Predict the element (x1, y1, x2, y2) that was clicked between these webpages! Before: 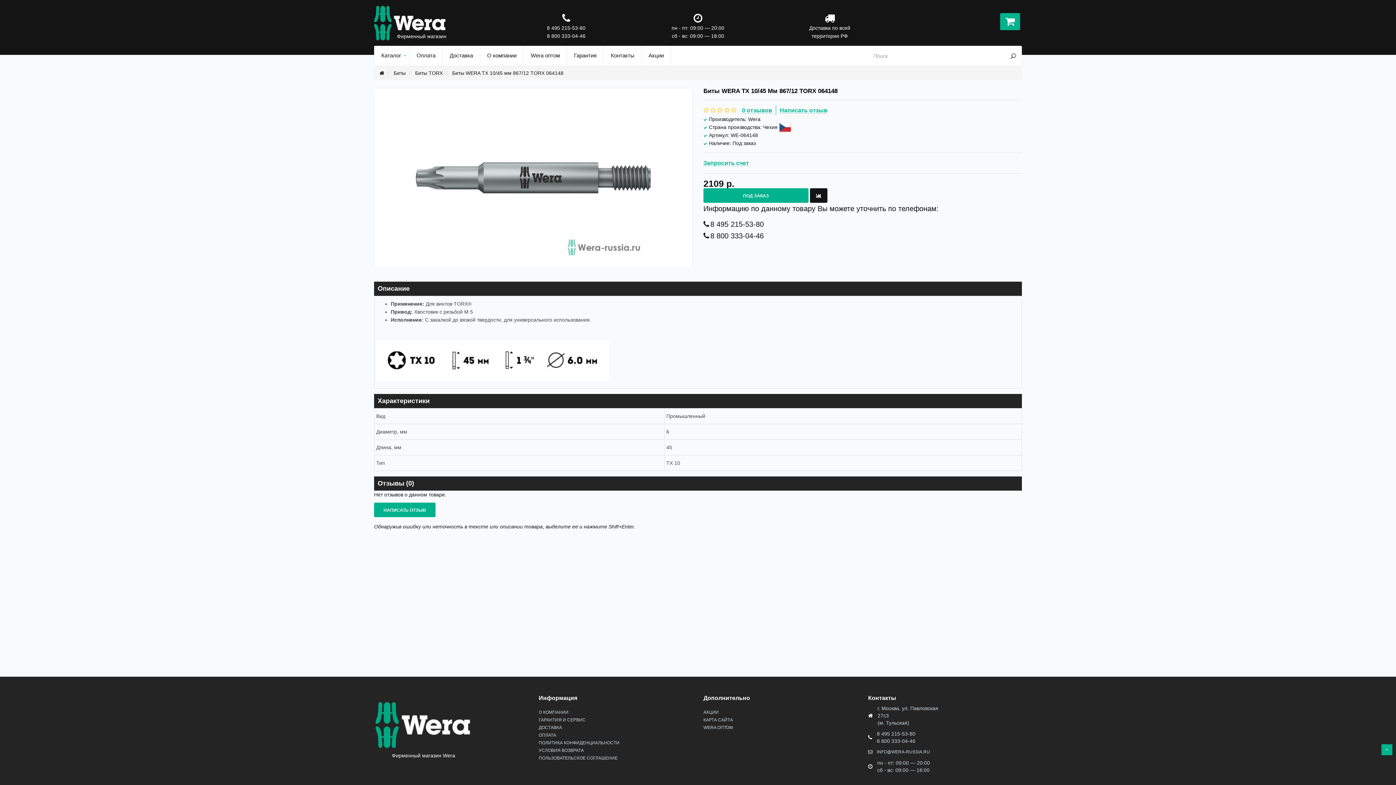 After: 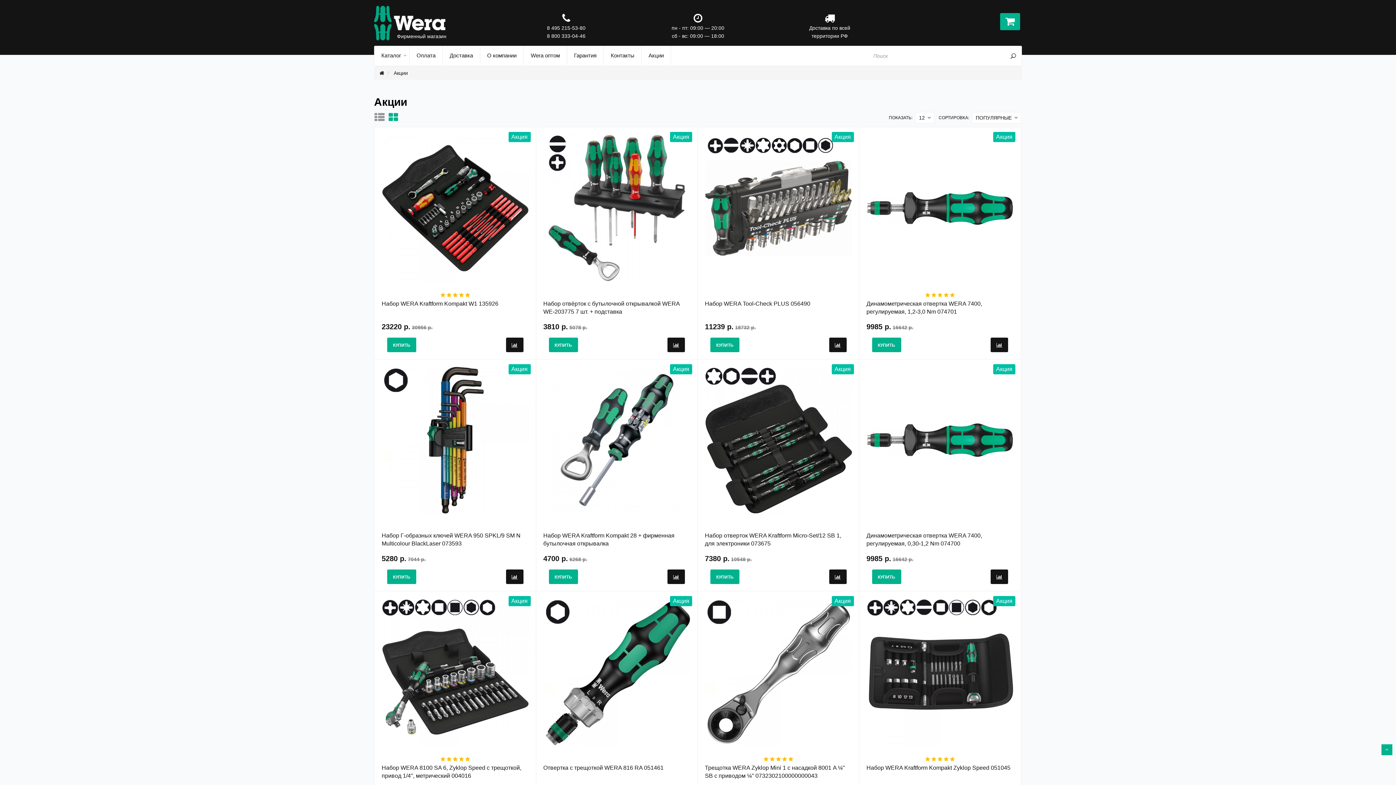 Action: bbox: (641, 46, 670, 65) label: Акции